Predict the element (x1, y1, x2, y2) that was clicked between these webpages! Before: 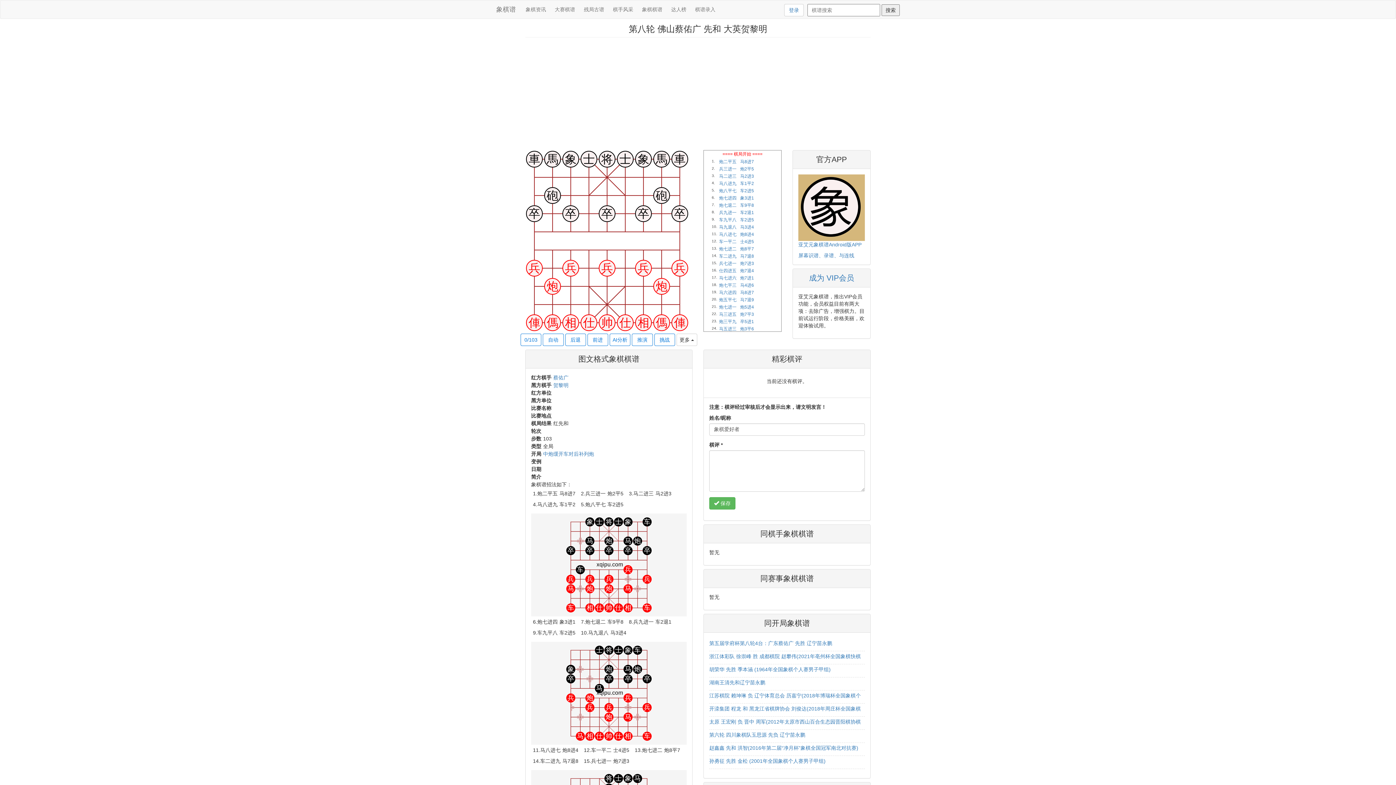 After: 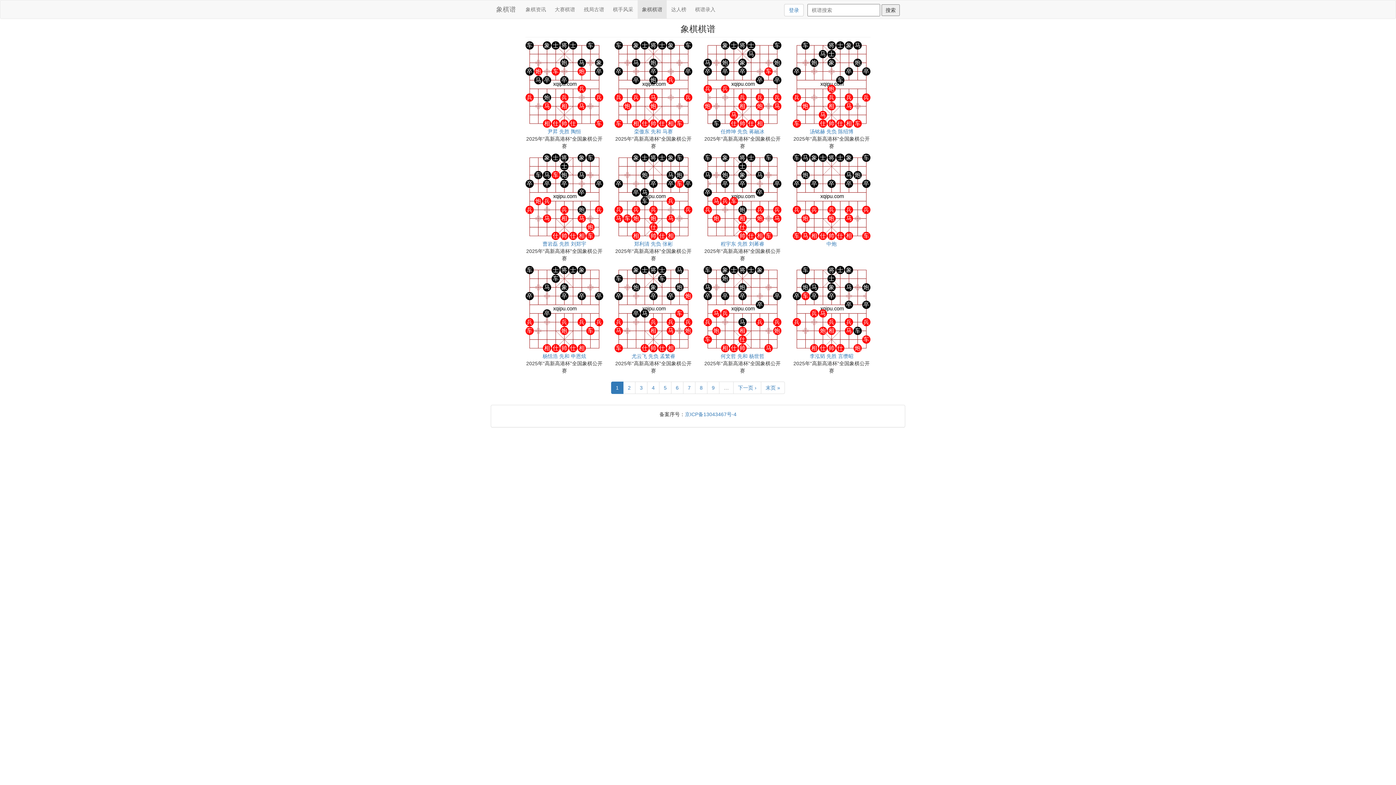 Action: bbox: (637, 0, 666, 18) label: 象棋棋谱